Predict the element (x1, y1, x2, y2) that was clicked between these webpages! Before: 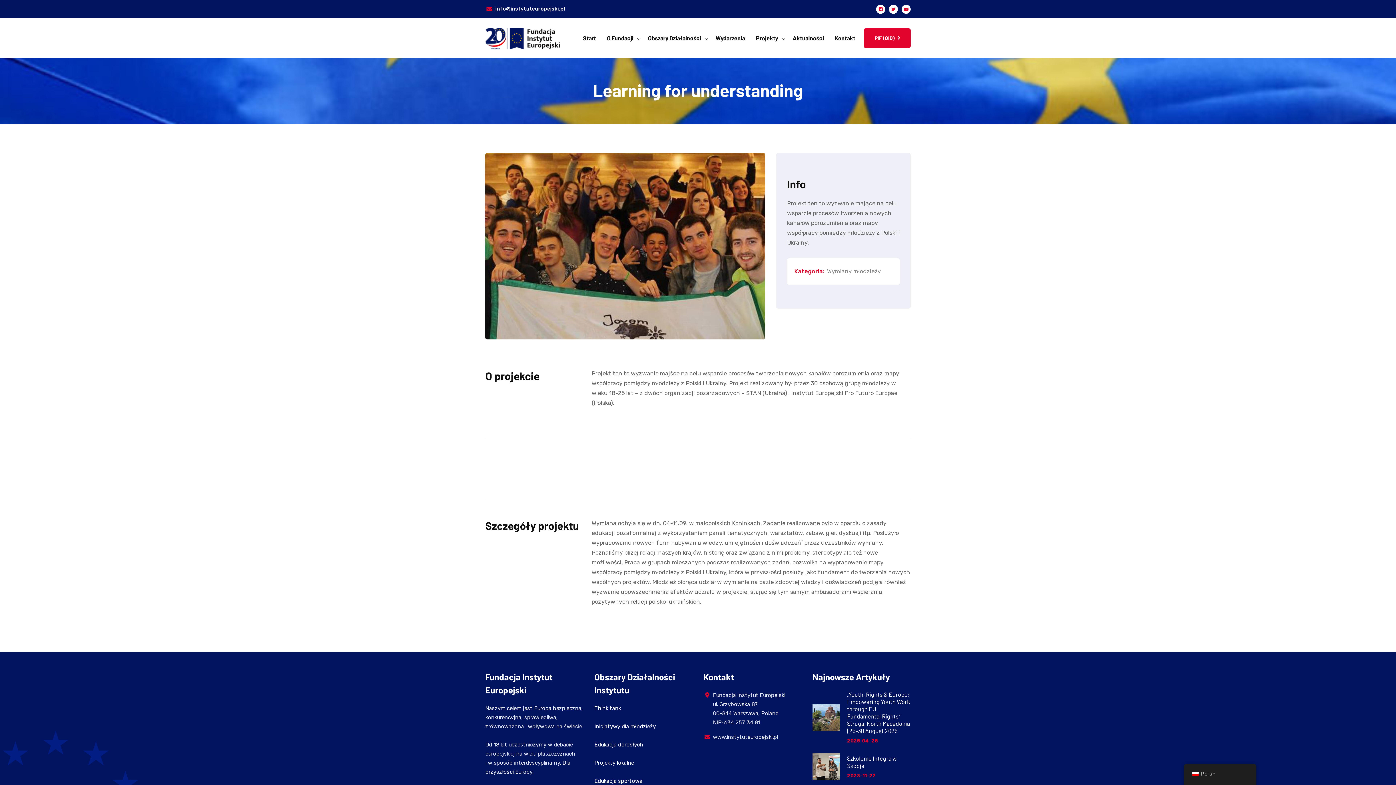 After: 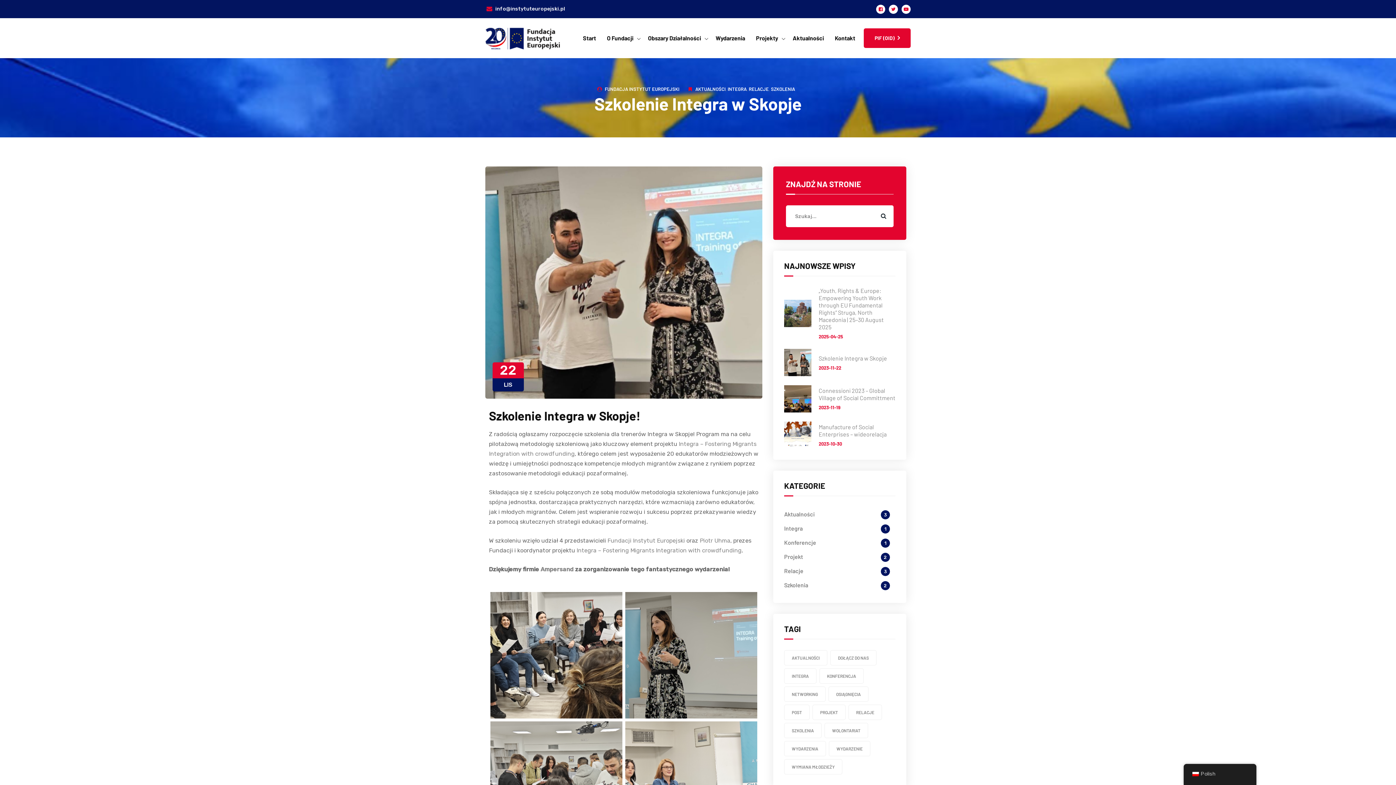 Action: bbox: (812, 753, 840, 780)